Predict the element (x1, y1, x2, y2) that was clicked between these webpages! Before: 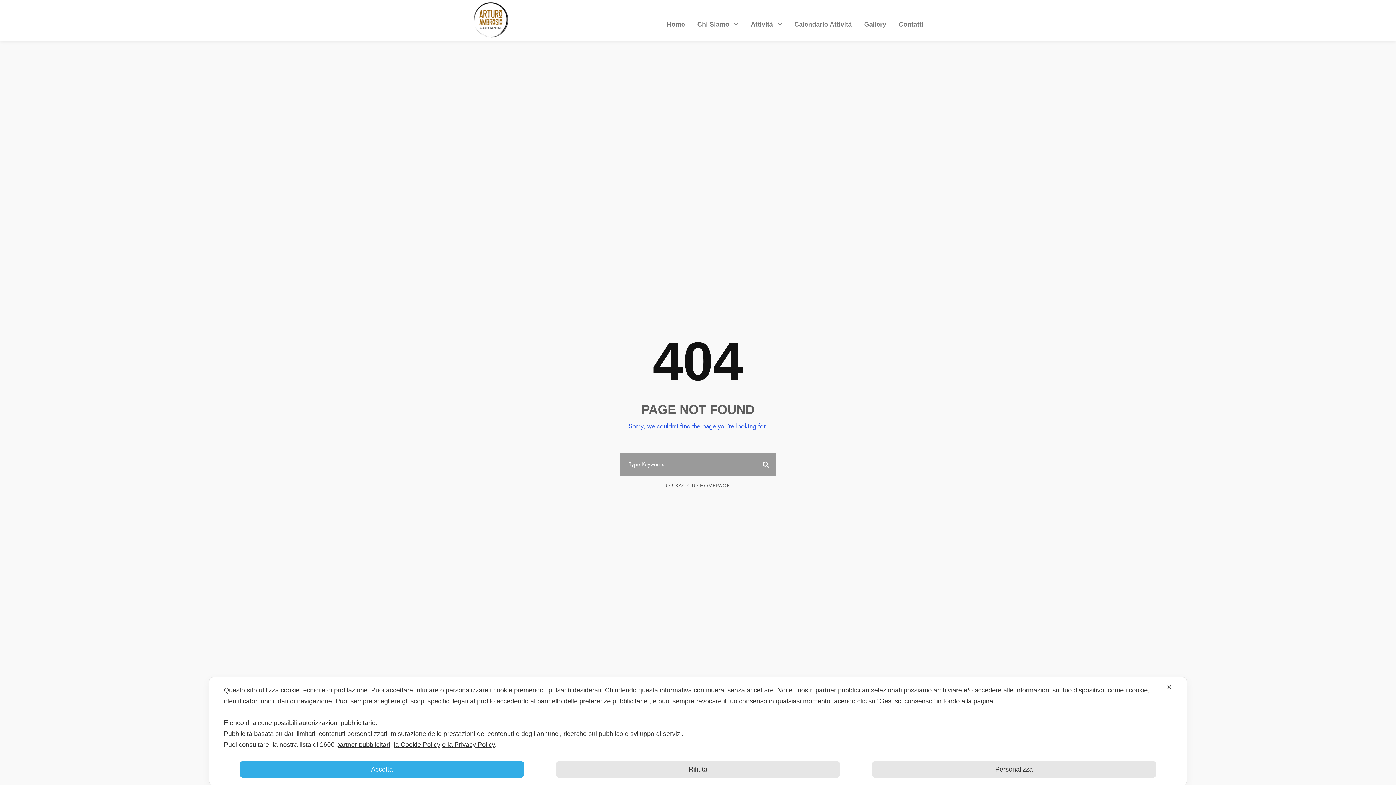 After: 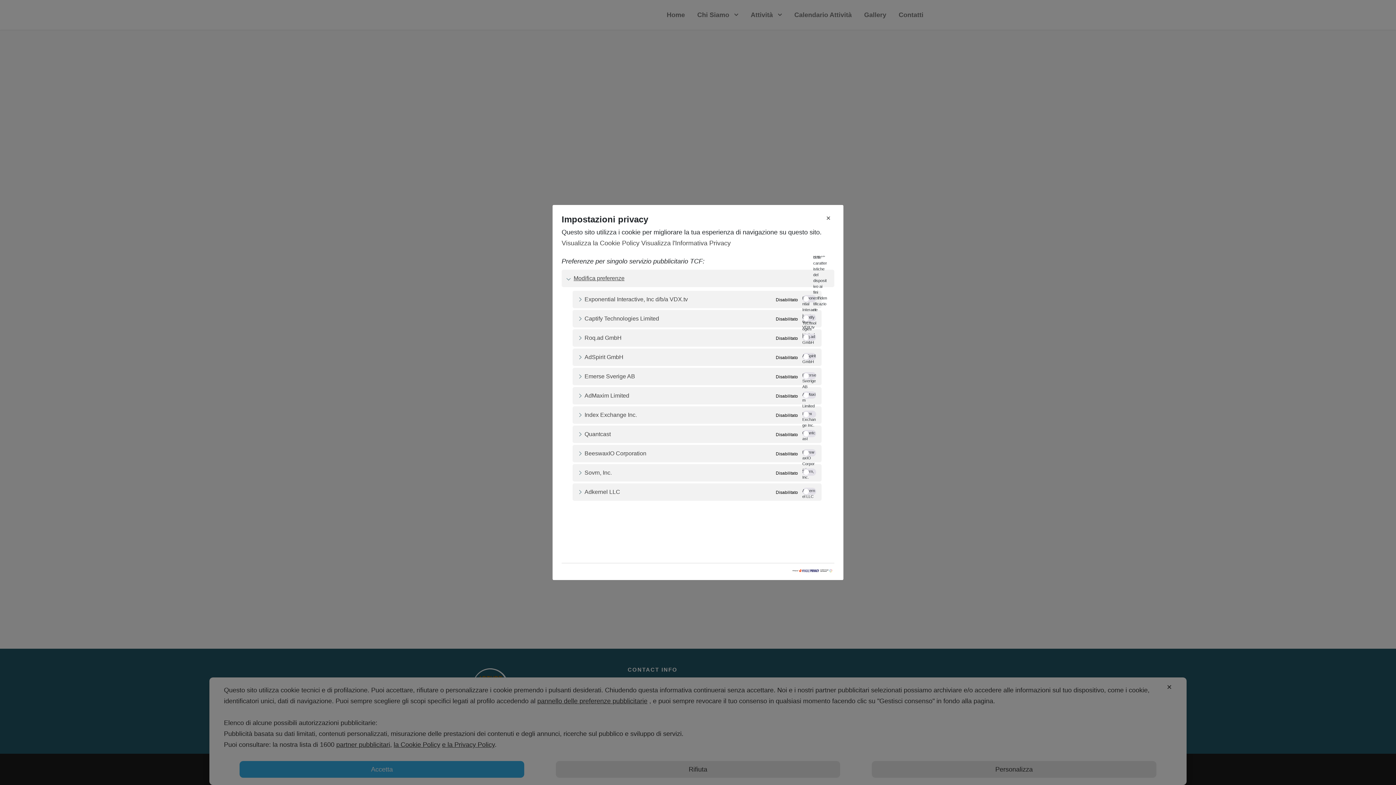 Action: bbox: (336, 741, 390, 748) label: partner pubblicitari